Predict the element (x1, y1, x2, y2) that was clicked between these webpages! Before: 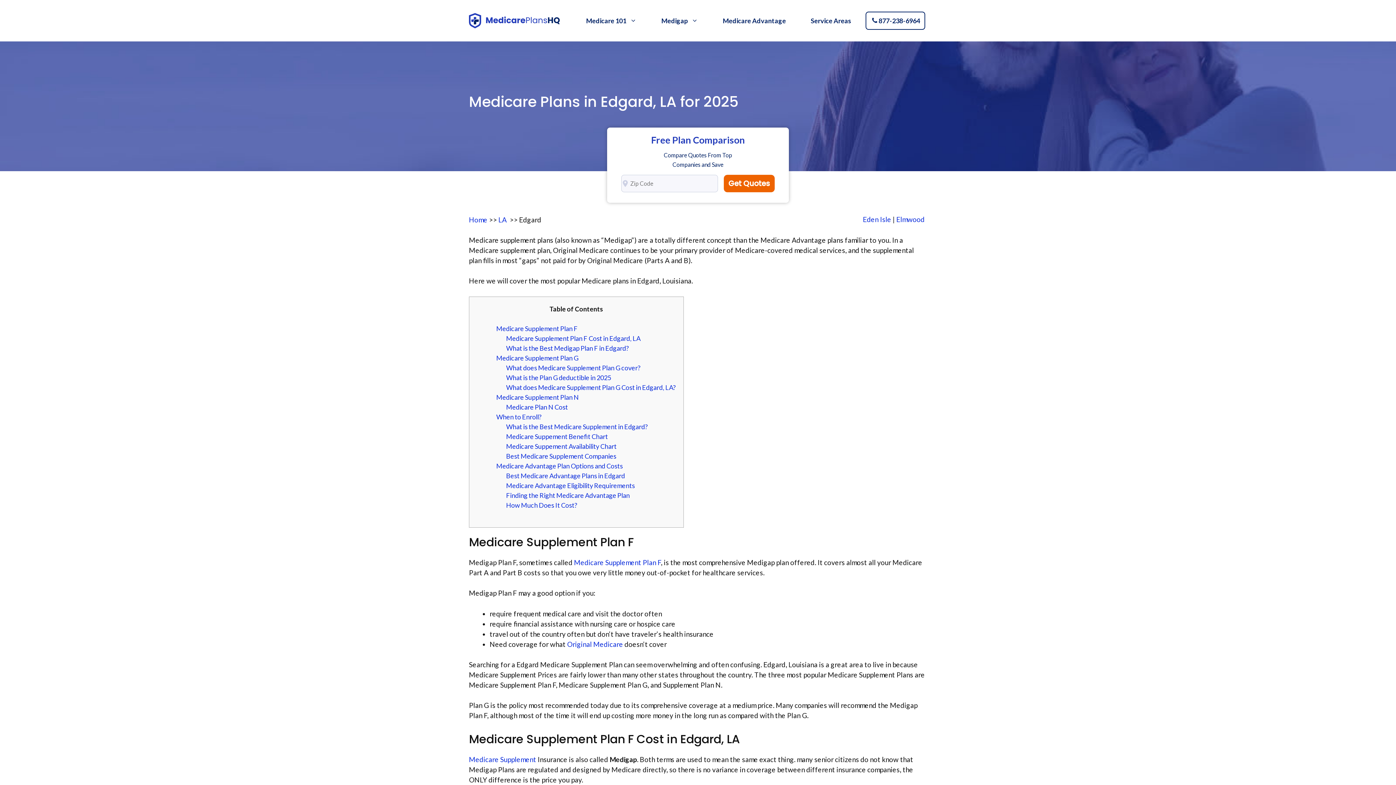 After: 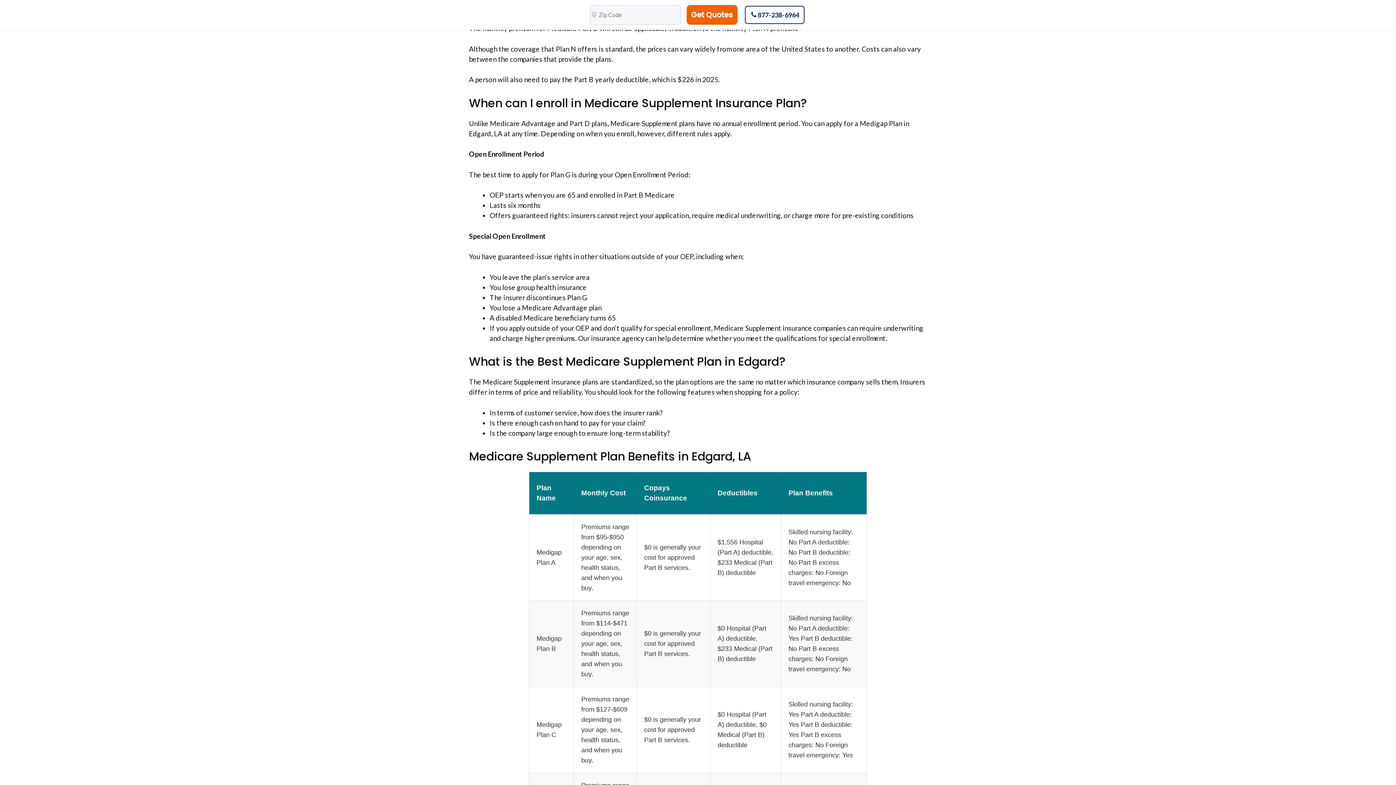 Action: label: Medicare Plan N Cost bbox: (506, 403, 568, 411)